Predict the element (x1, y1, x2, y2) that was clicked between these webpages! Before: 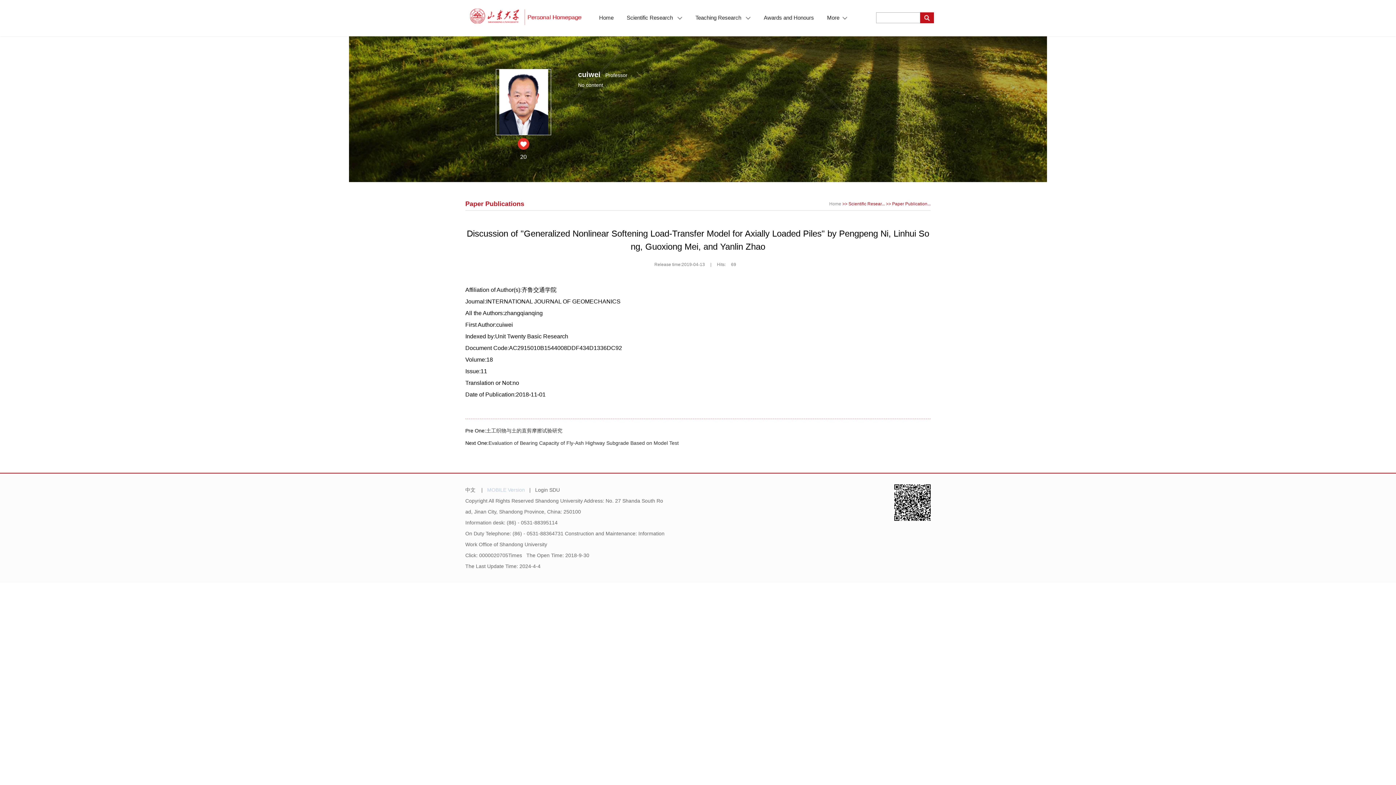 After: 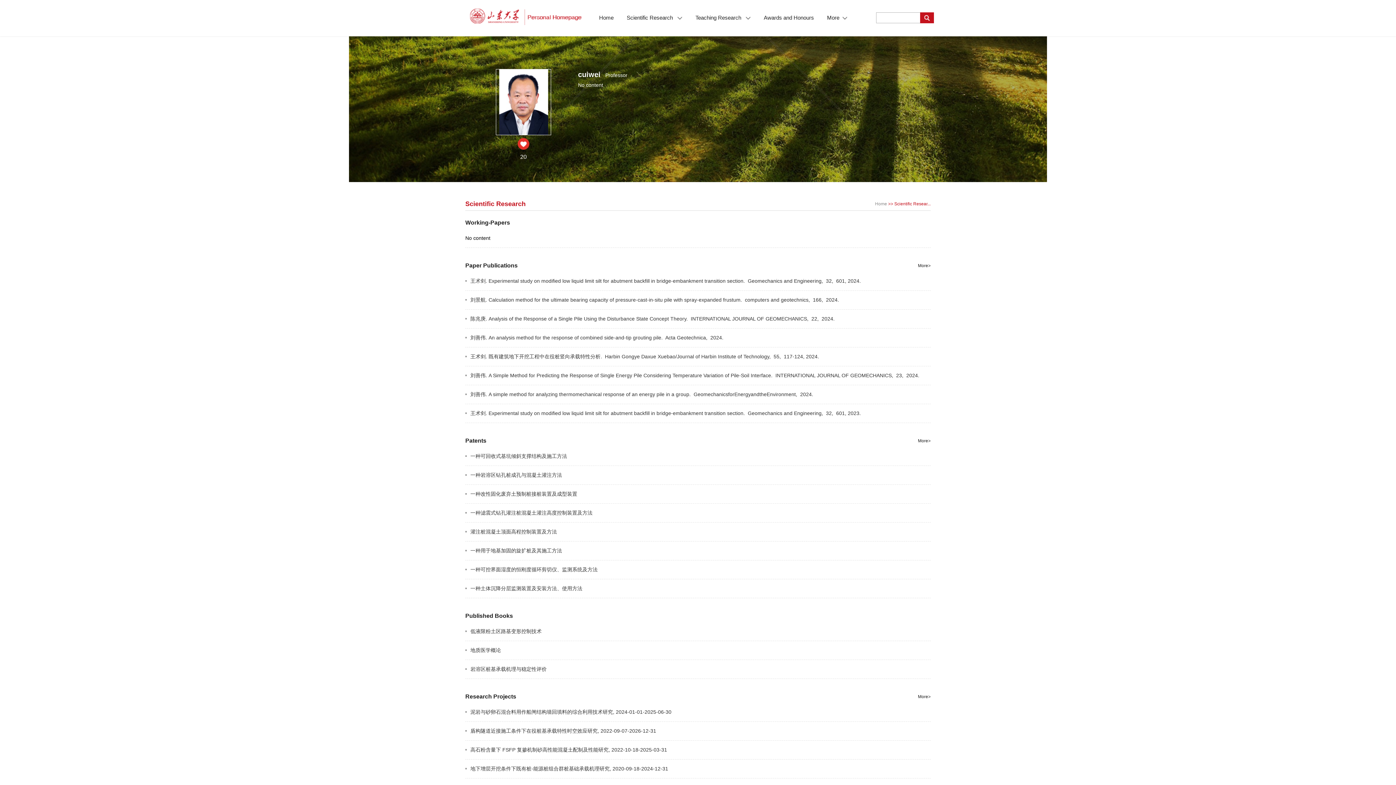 Action: bbox: (848, 201, 885, 206) label: Scientific Resear...